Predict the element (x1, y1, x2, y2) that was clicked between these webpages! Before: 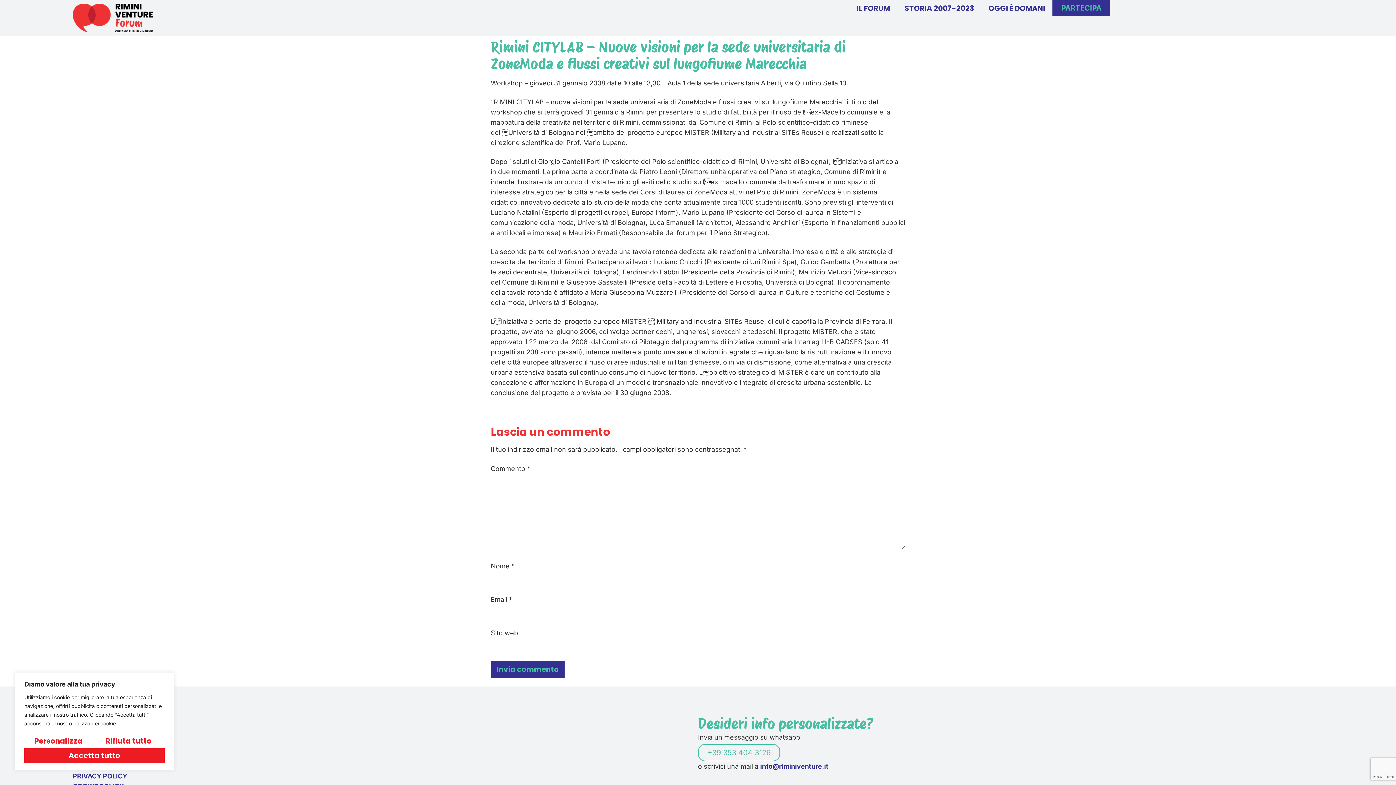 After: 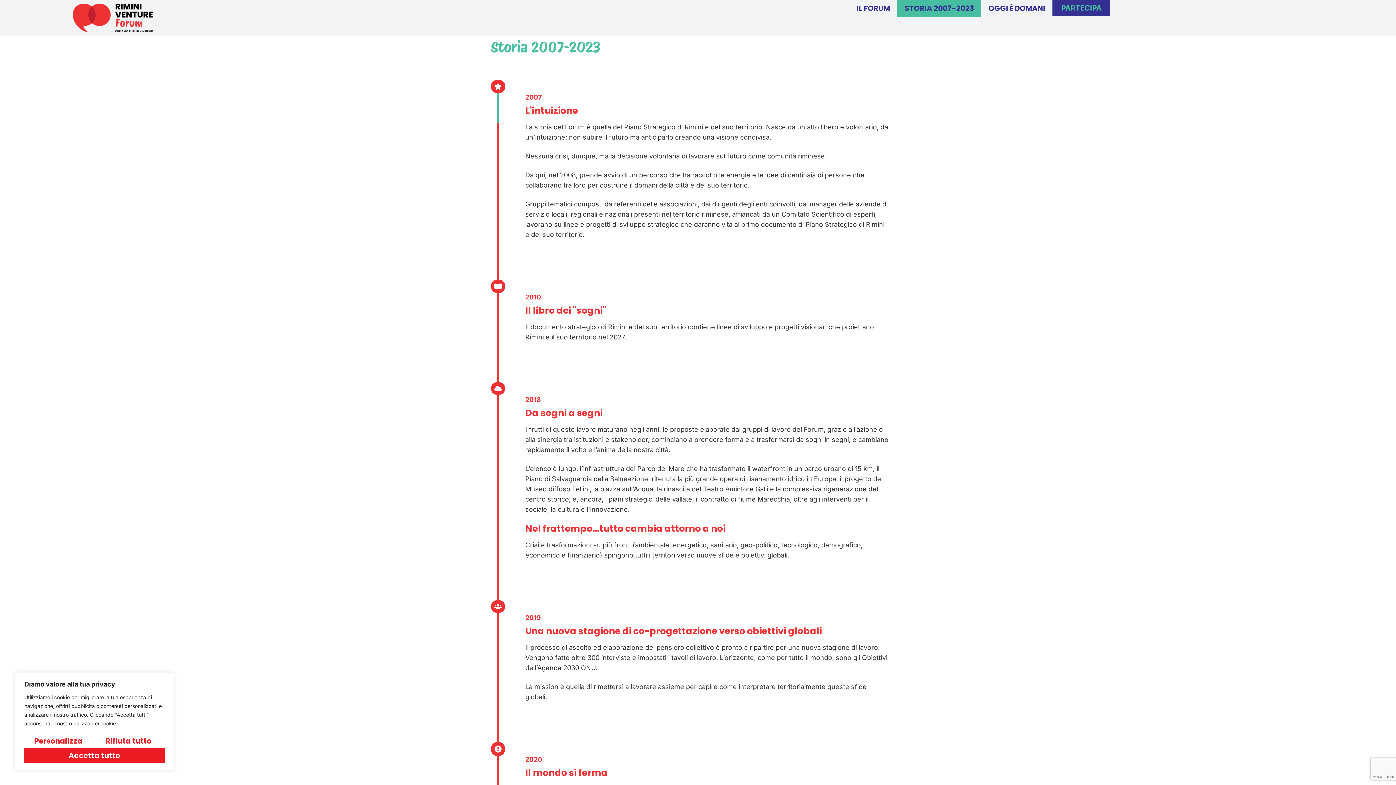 Action: label: STORIA 2007-2023 bbox: (897, 0, 981, 16)